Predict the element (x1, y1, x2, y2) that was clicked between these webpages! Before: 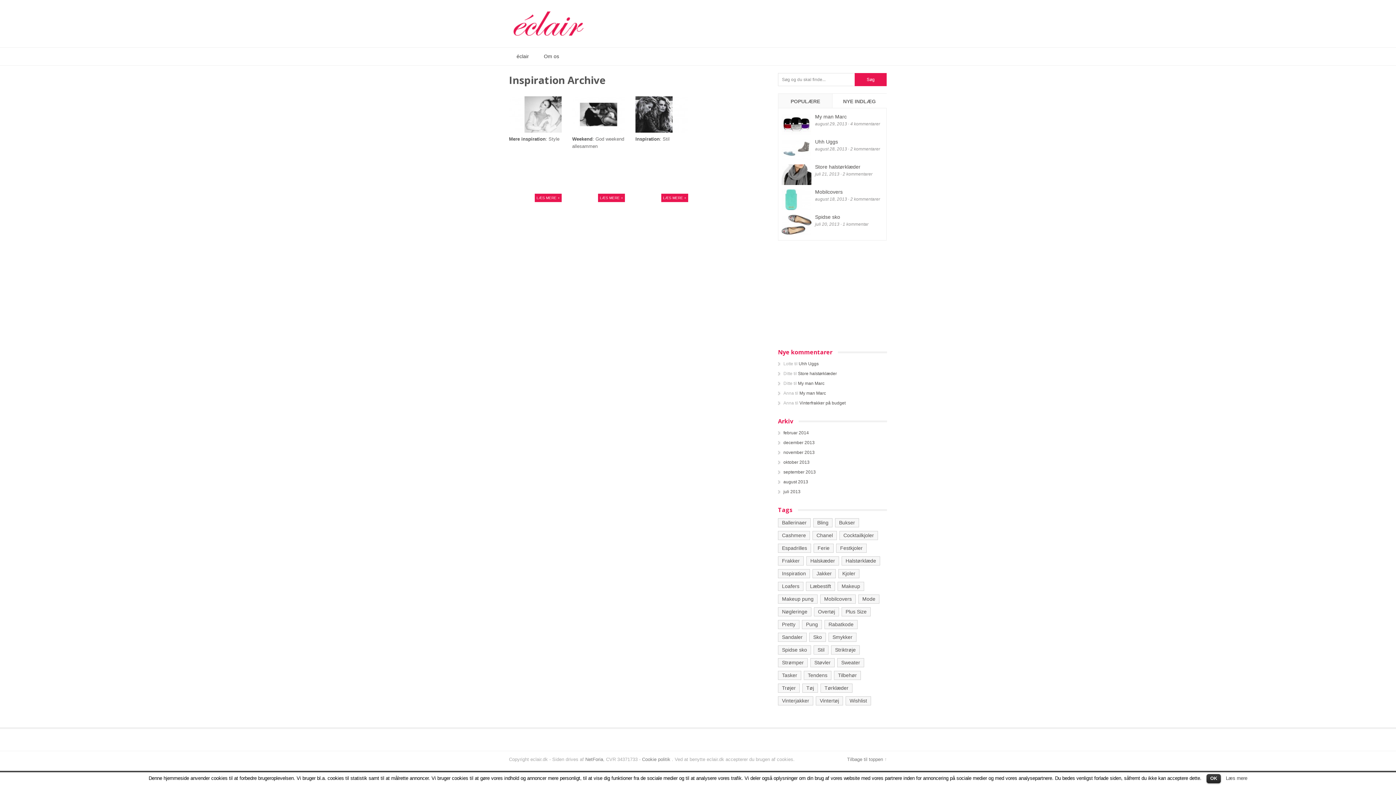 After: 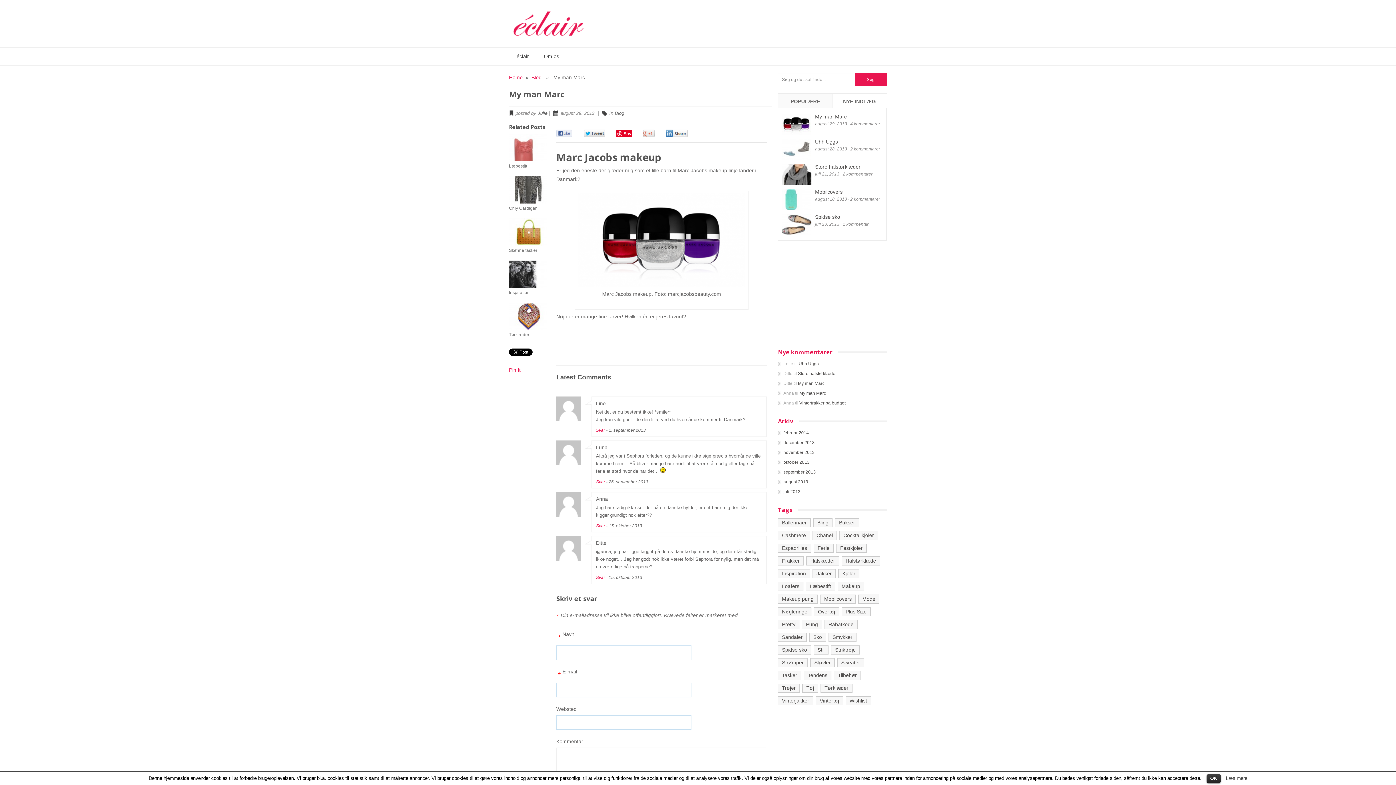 Action: bbox: (815, 113, 846, 119) label: My man Marc